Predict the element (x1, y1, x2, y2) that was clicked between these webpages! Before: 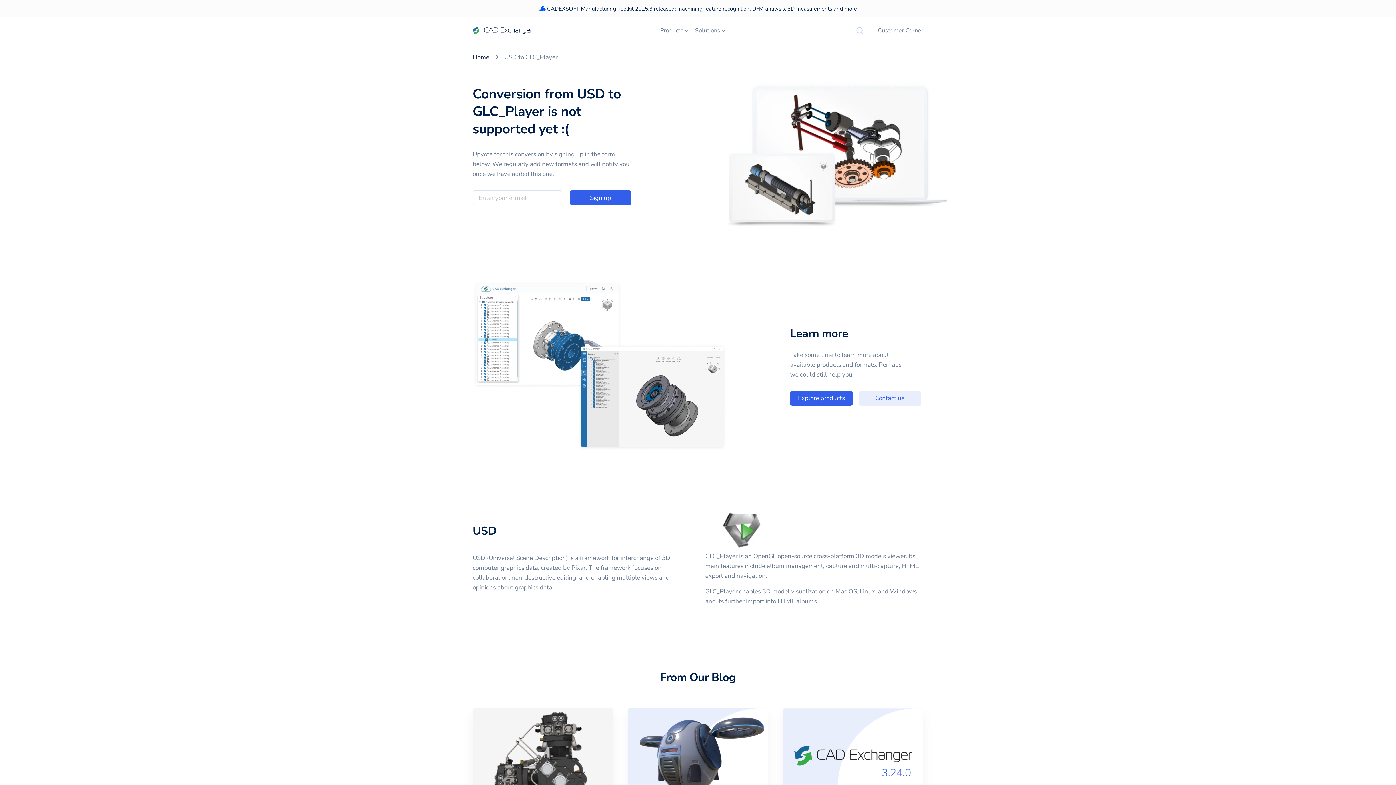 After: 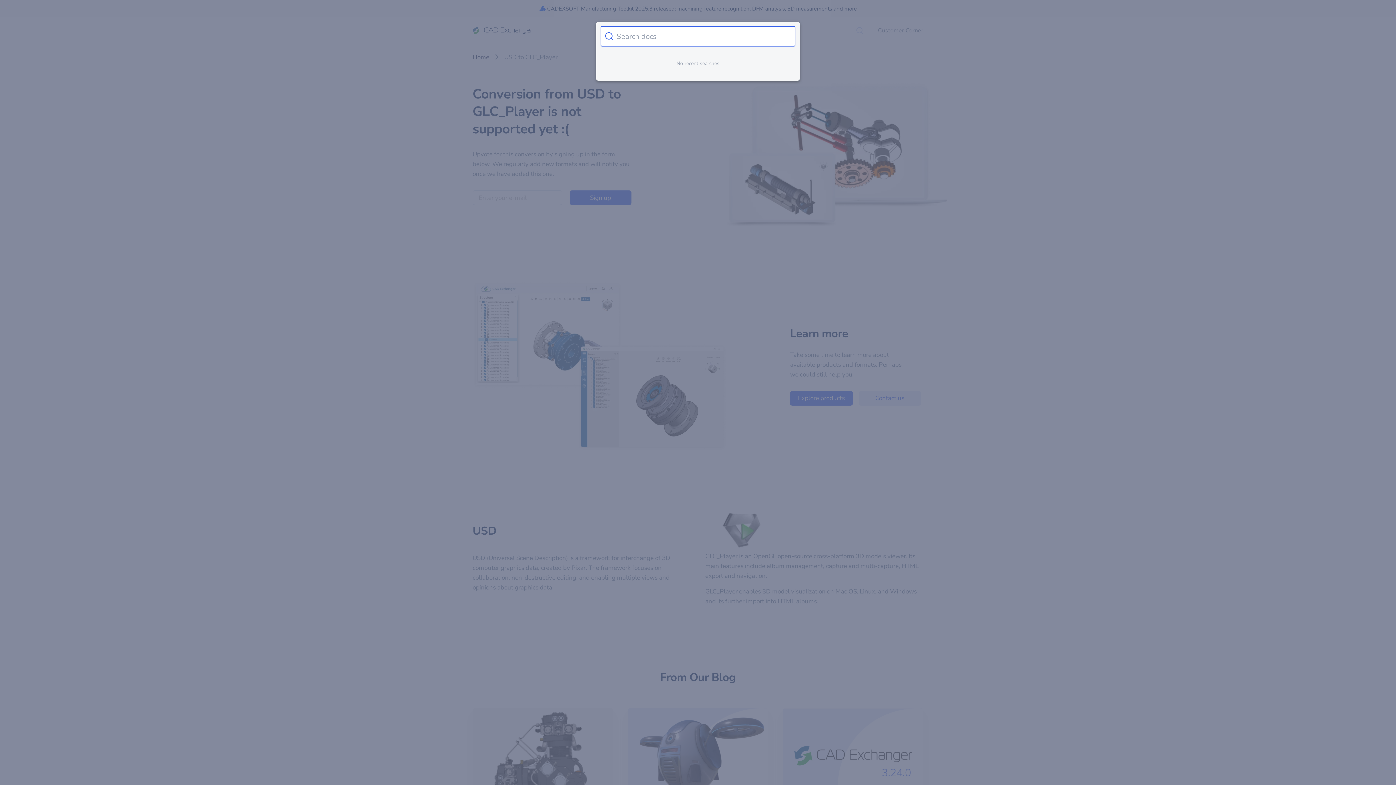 Action: label: Search bbox: (853, 24, 866, 37)